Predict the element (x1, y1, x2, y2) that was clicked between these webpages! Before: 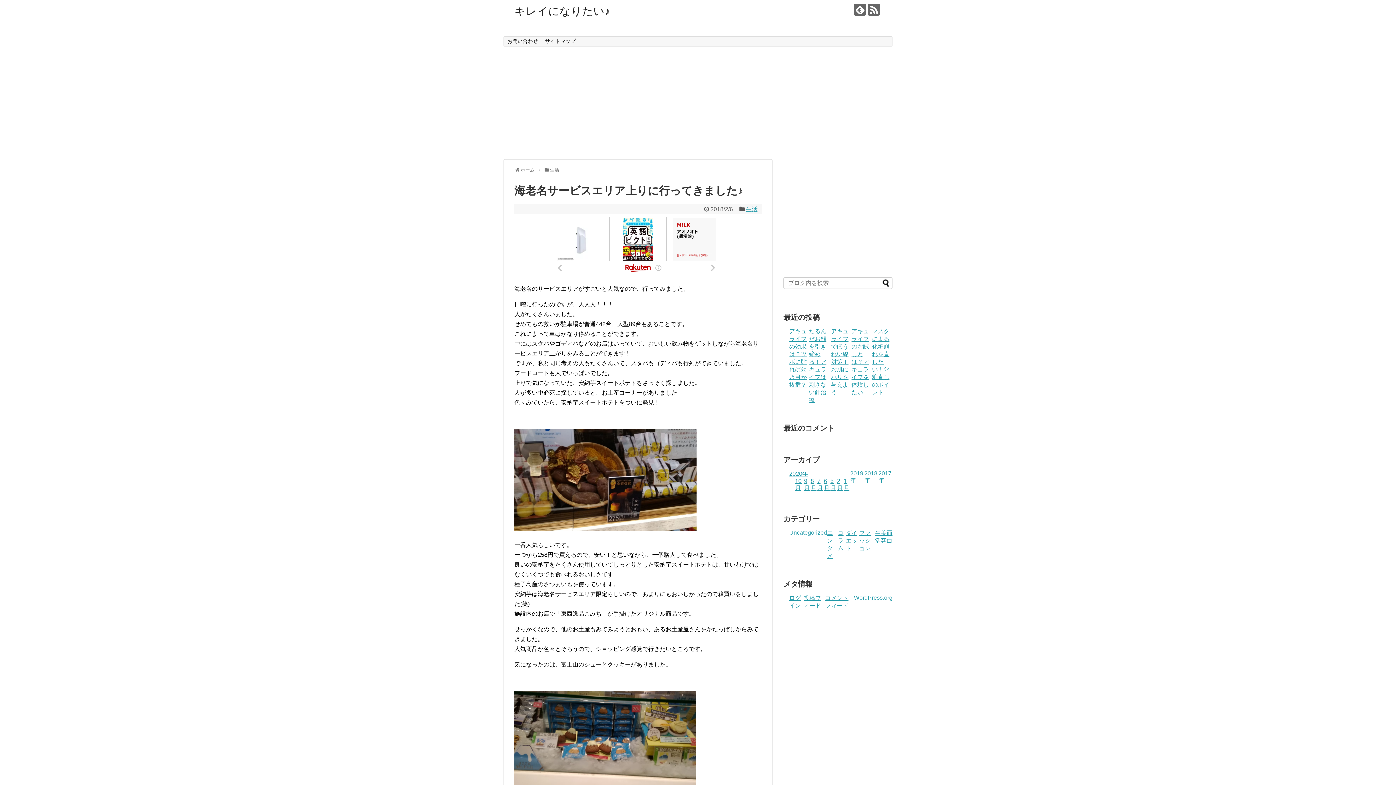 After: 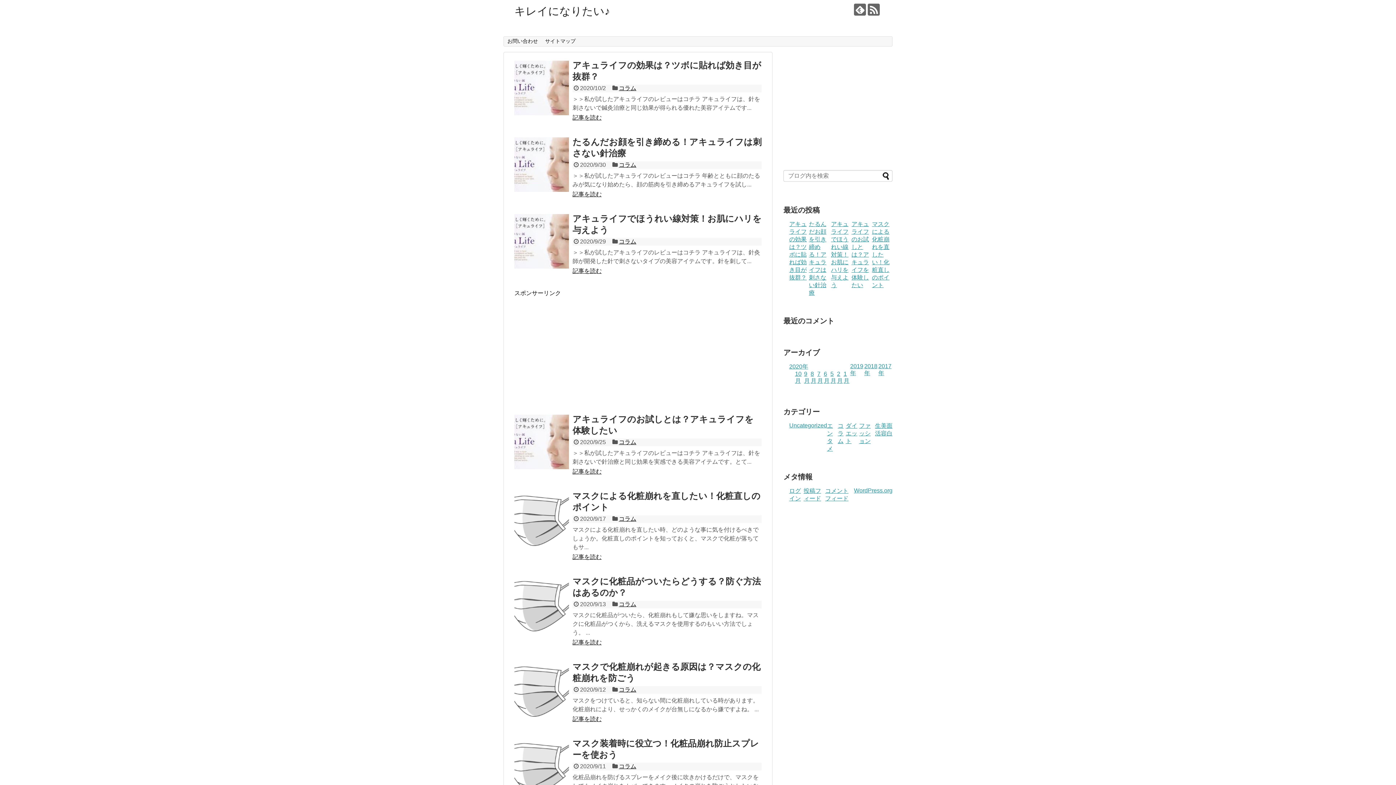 Action: label: キレイになりたい♪ bbox: (514, 5, 610, 17)